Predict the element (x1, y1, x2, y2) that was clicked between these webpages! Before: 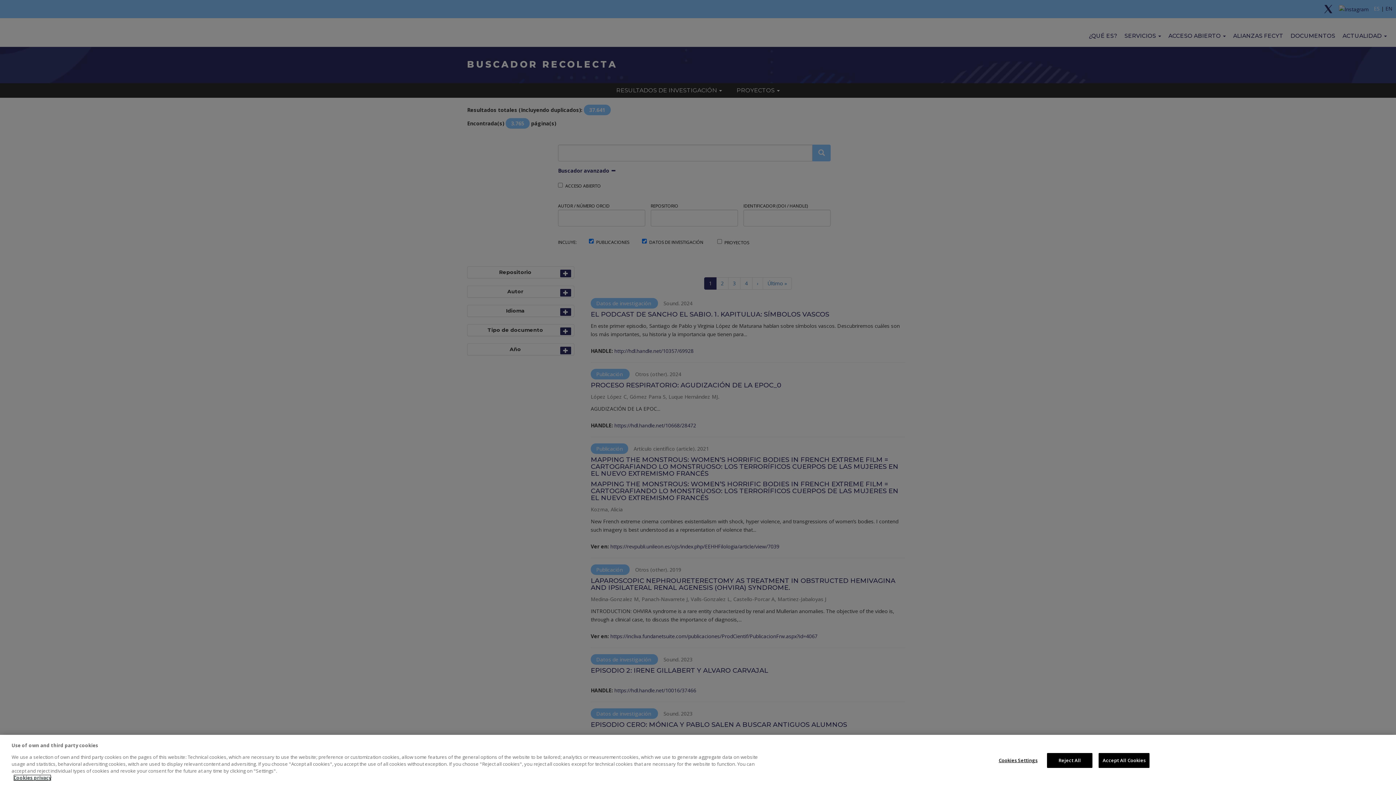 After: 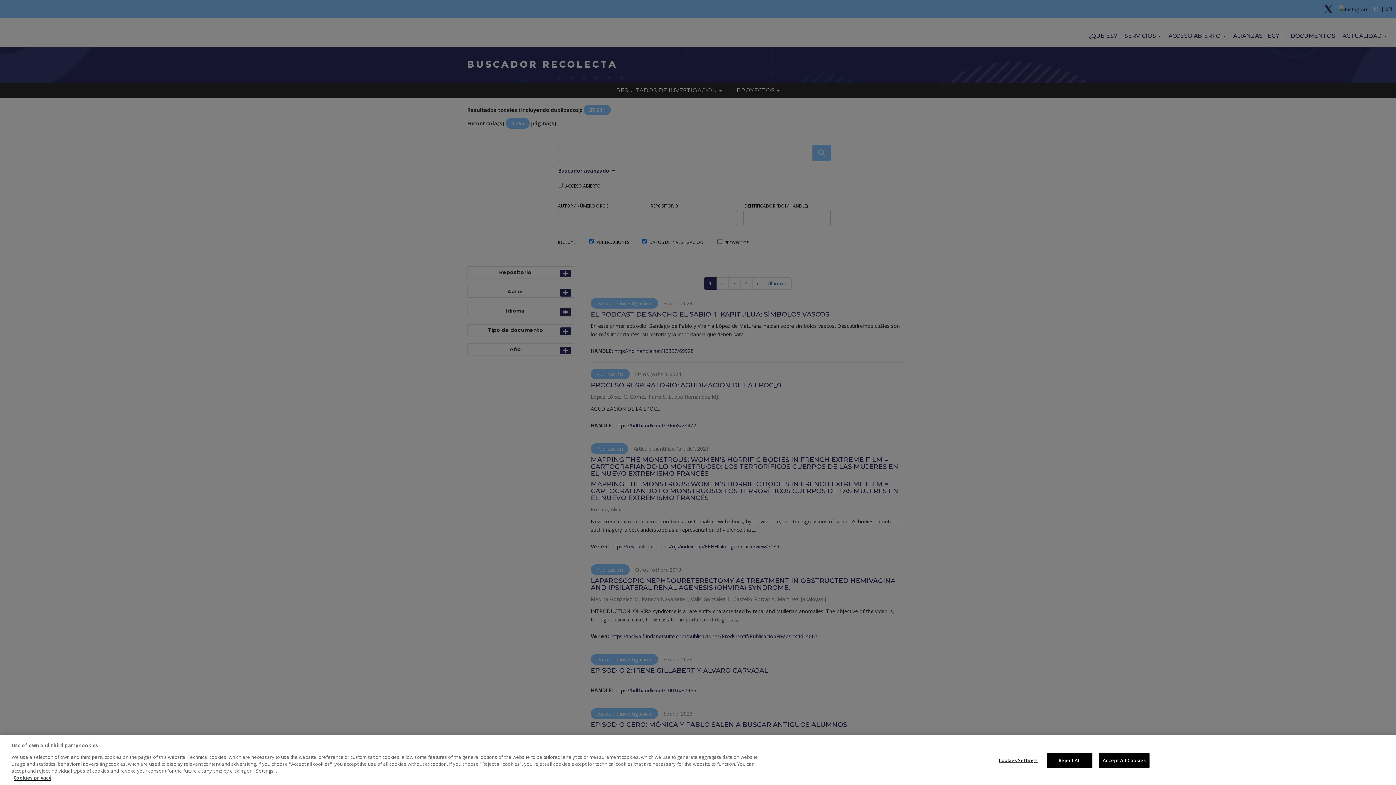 Action: label: More information about your privacy, opens in a new tab bbox: (13, 774, 51, 781)